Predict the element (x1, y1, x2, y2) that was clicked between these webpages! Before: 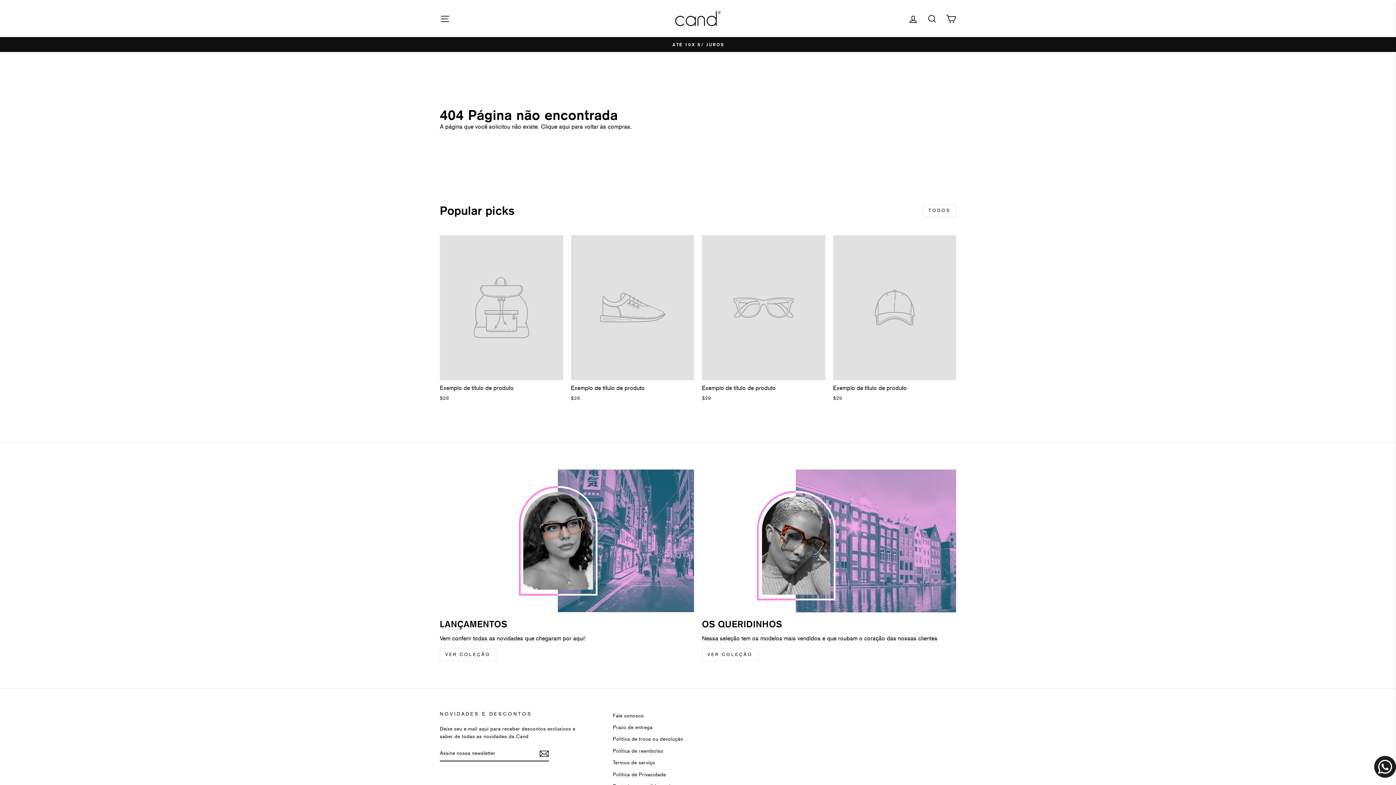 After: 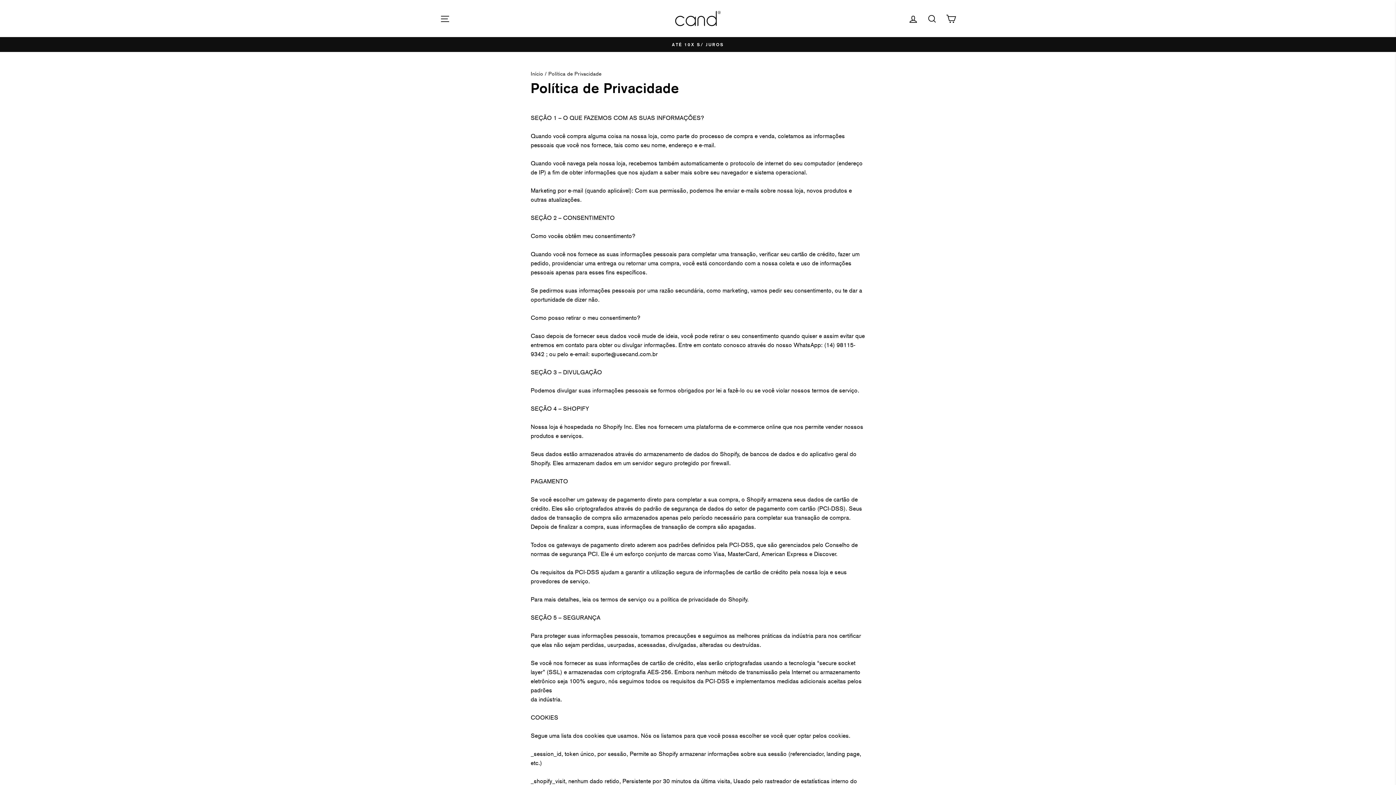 Action: label: Política de Privacidade bbox: (613, 769, 666, 780)